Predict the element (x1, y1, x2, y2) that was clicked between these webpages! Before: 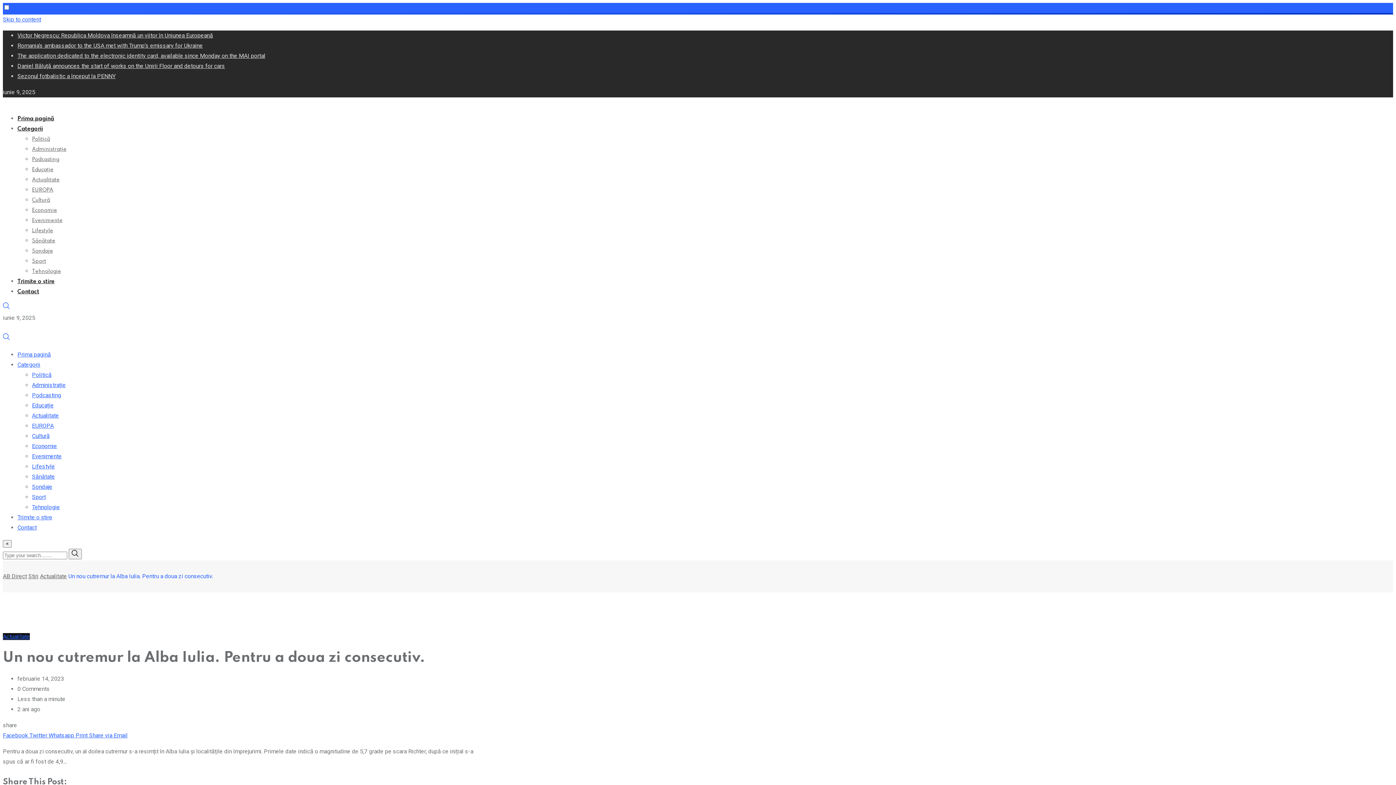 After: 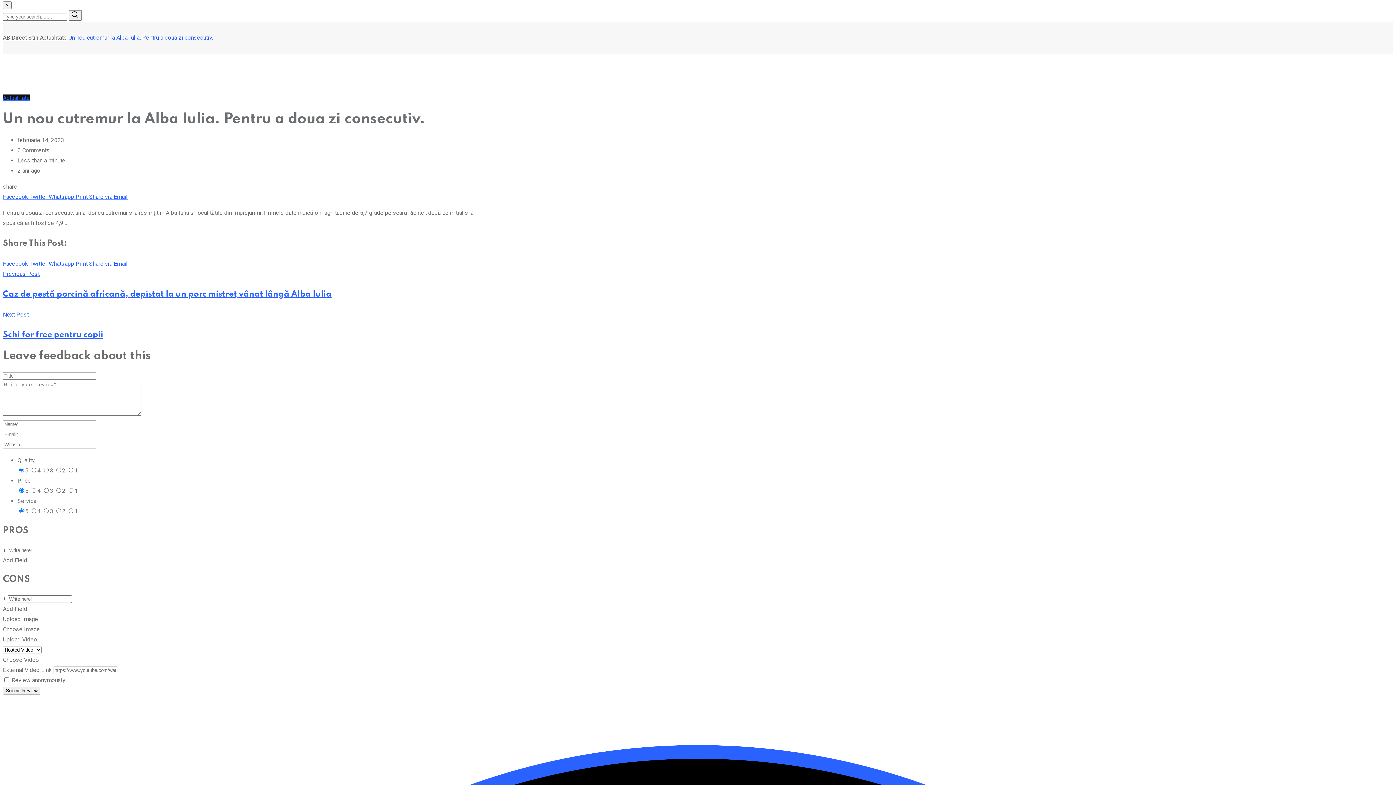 Action: bbox: (2, 304, 10, 311)